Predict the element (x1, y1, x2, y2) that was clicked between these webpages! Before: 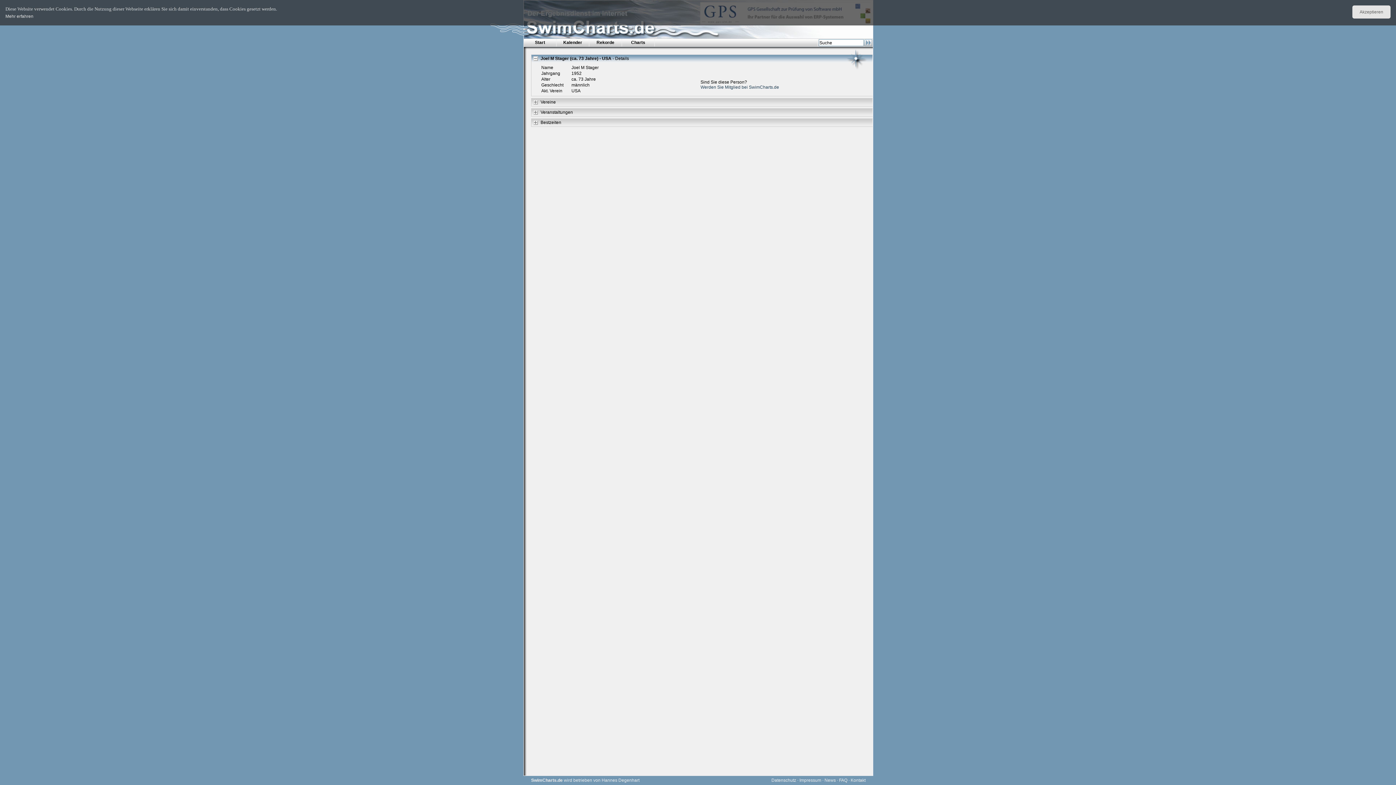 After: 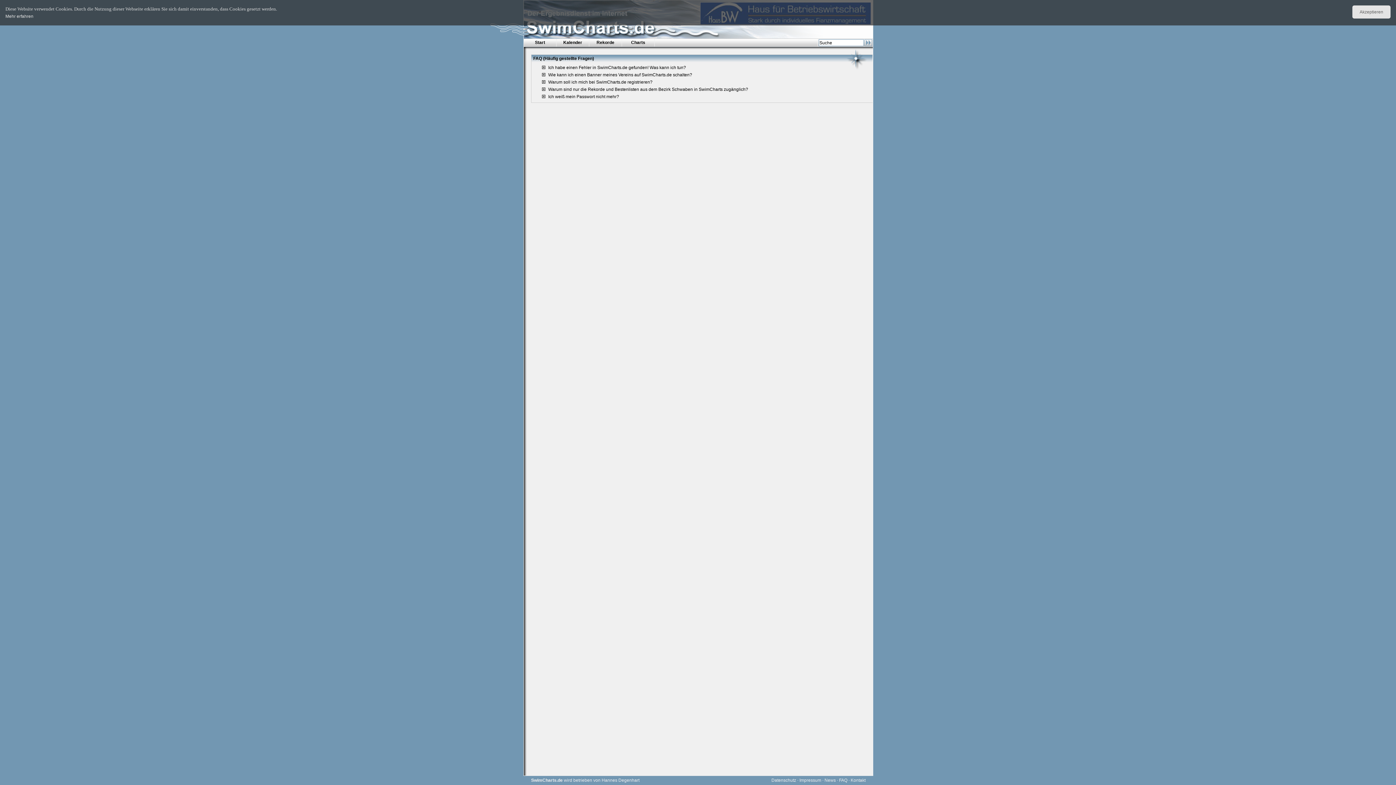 Action: bbox: (839, 778, 847, 783) label: FAQ